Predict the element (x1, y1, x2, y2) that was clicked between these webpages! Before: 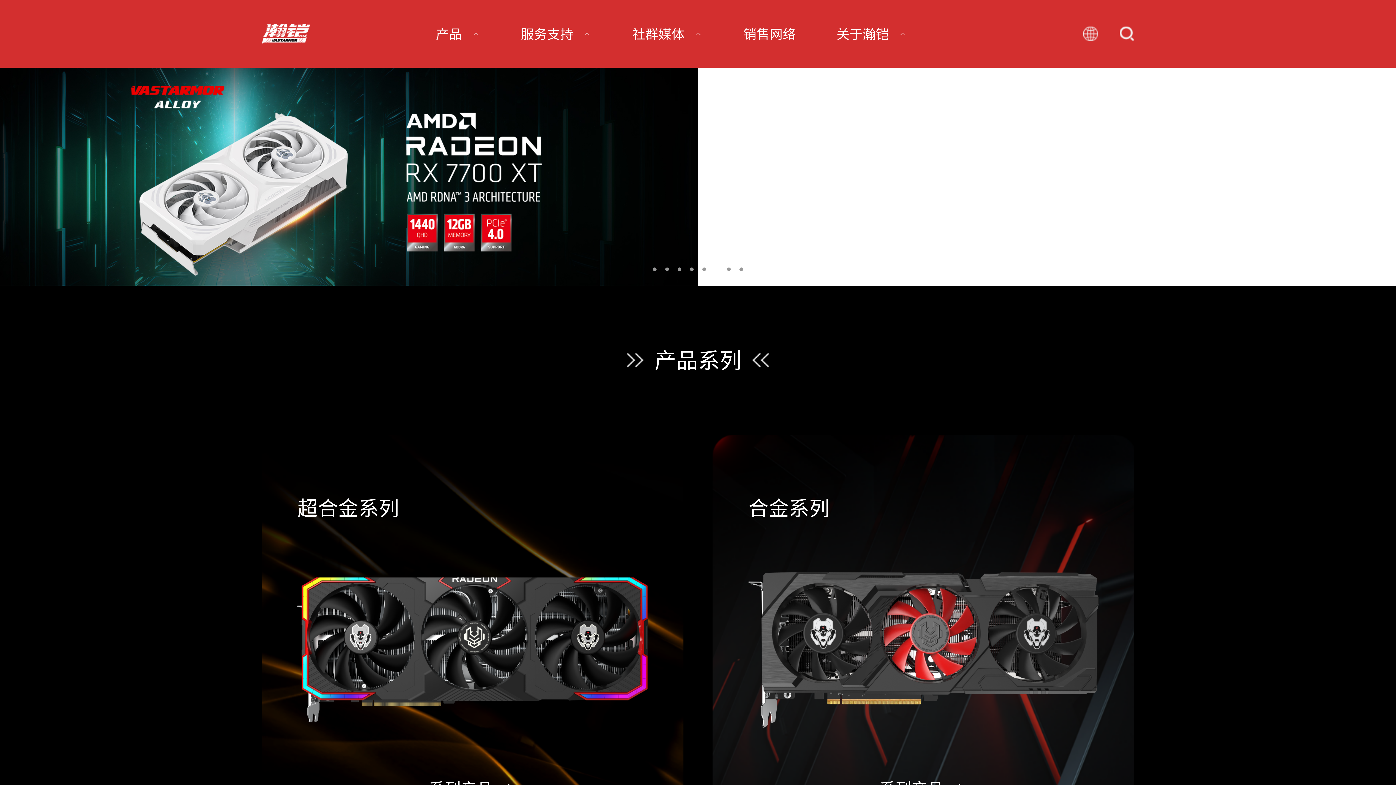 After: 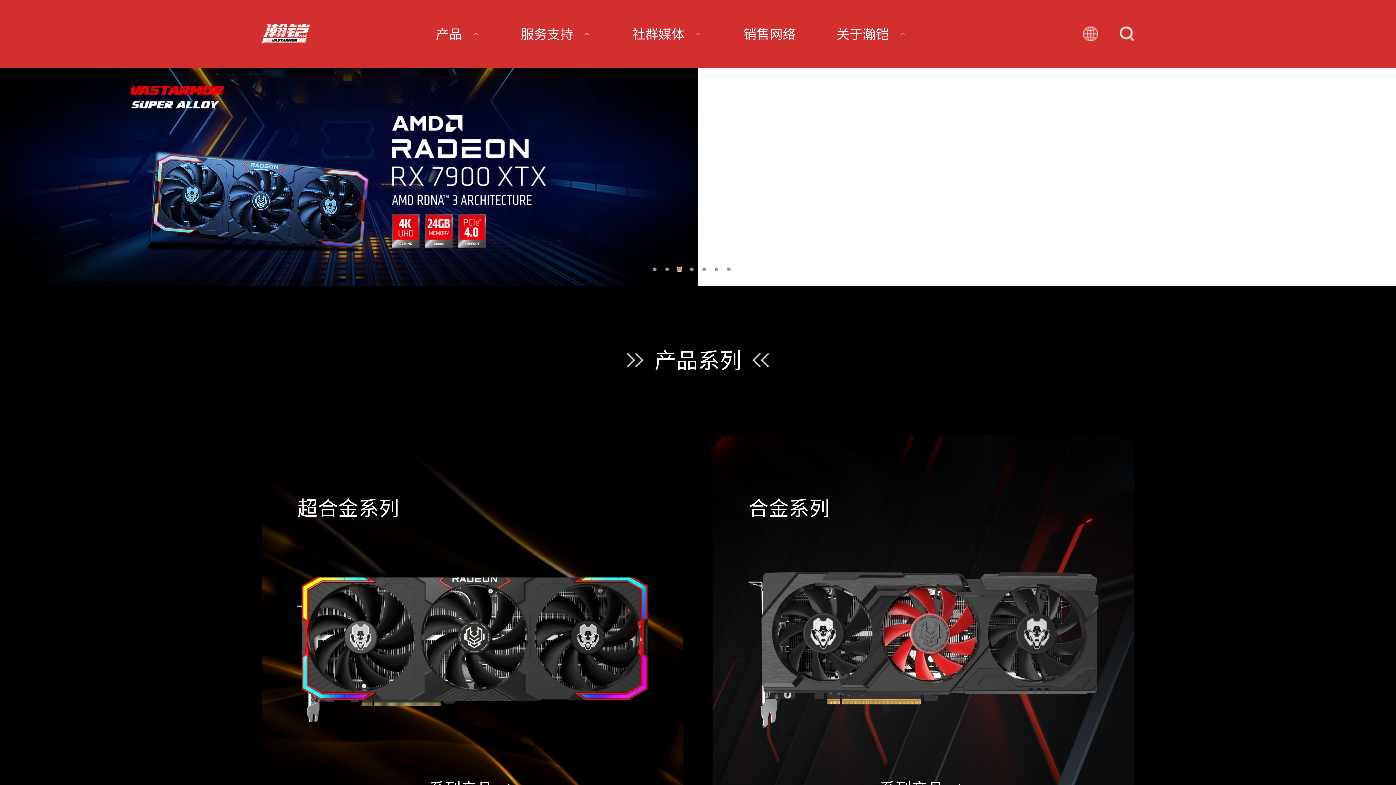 Action: bbox: (677, 267, 681, 271) label: Go to slide 3